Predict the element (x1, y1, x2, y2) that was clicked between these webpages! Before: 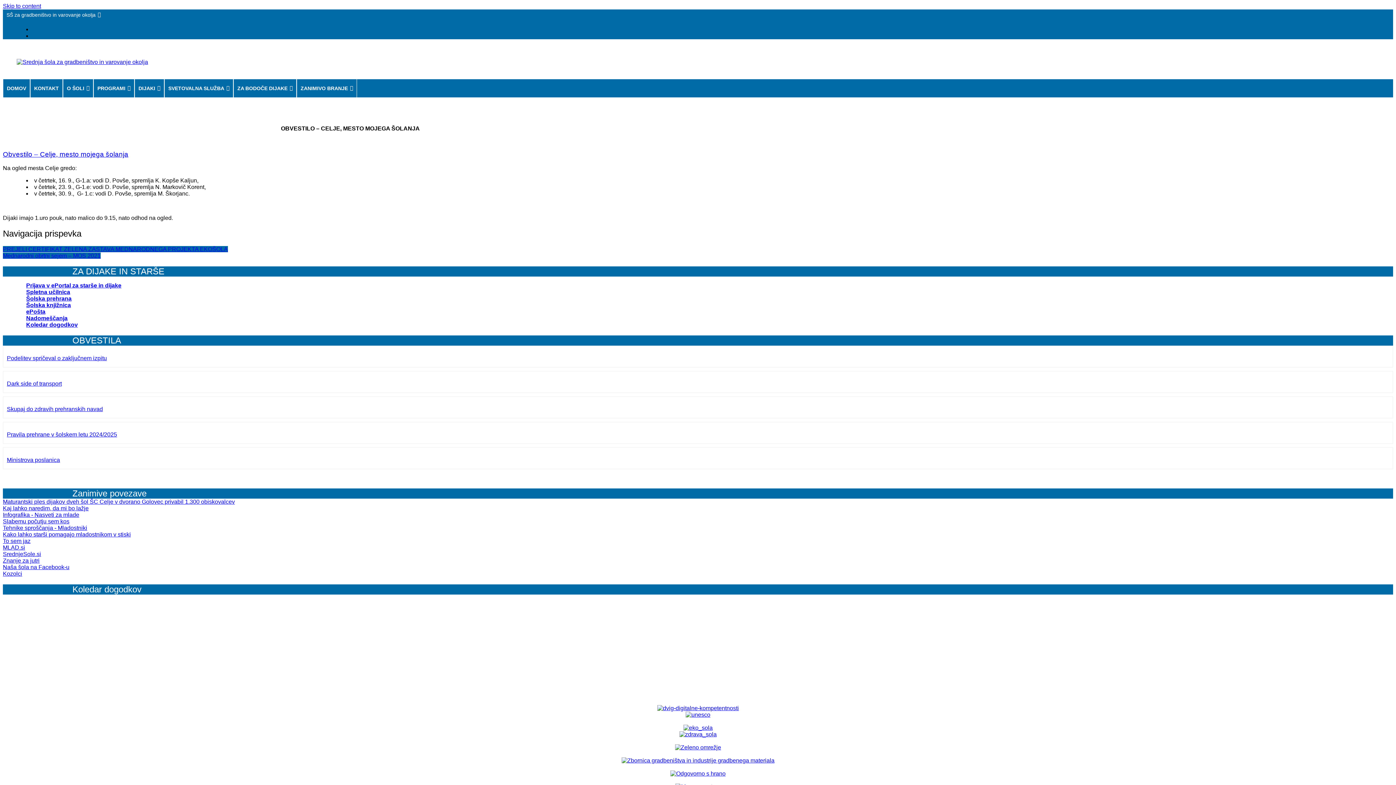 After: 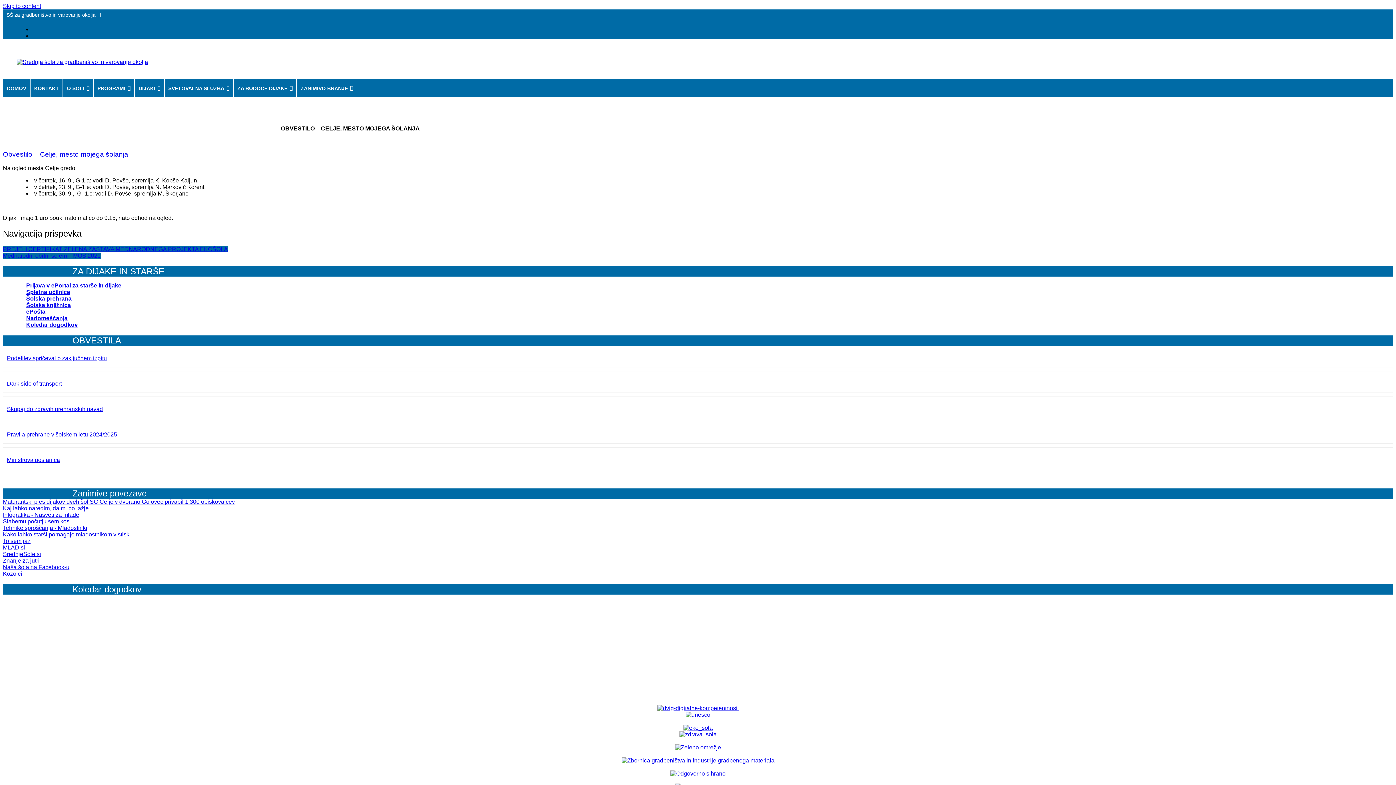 Action: bbox: (675, 744, 721, 750)